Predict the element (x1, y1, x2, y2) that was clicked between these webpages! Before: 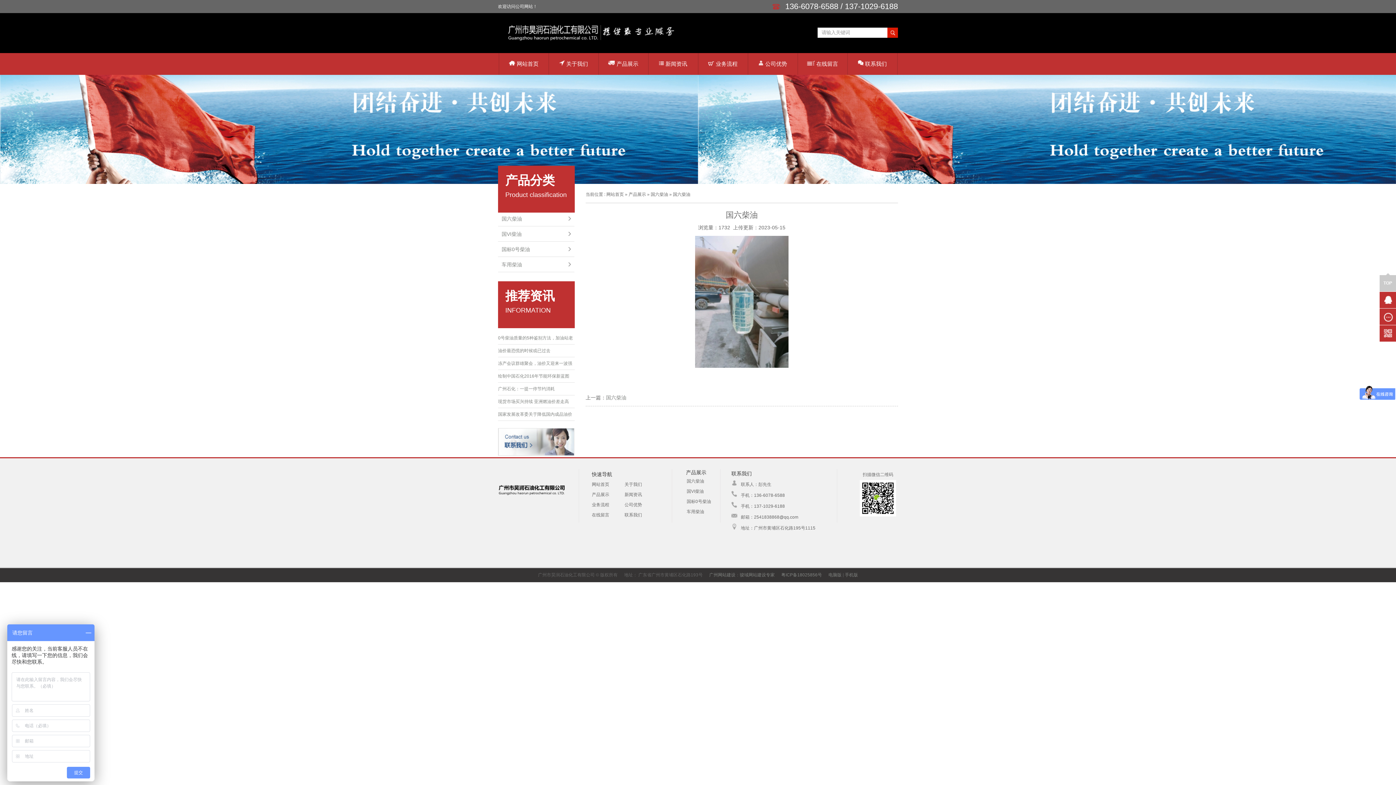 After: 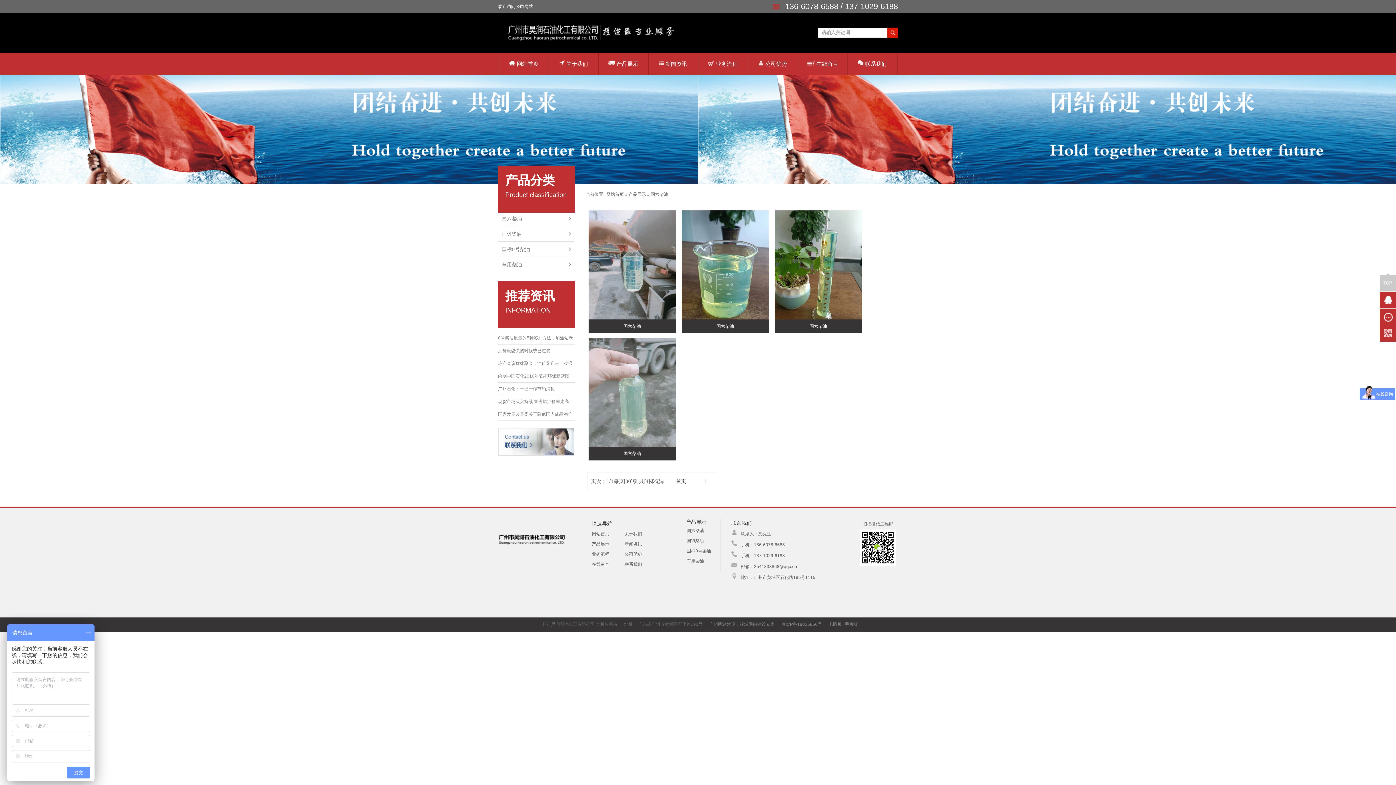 Action: label: 国六柴油 bbox: (501, 216, 522, 221)